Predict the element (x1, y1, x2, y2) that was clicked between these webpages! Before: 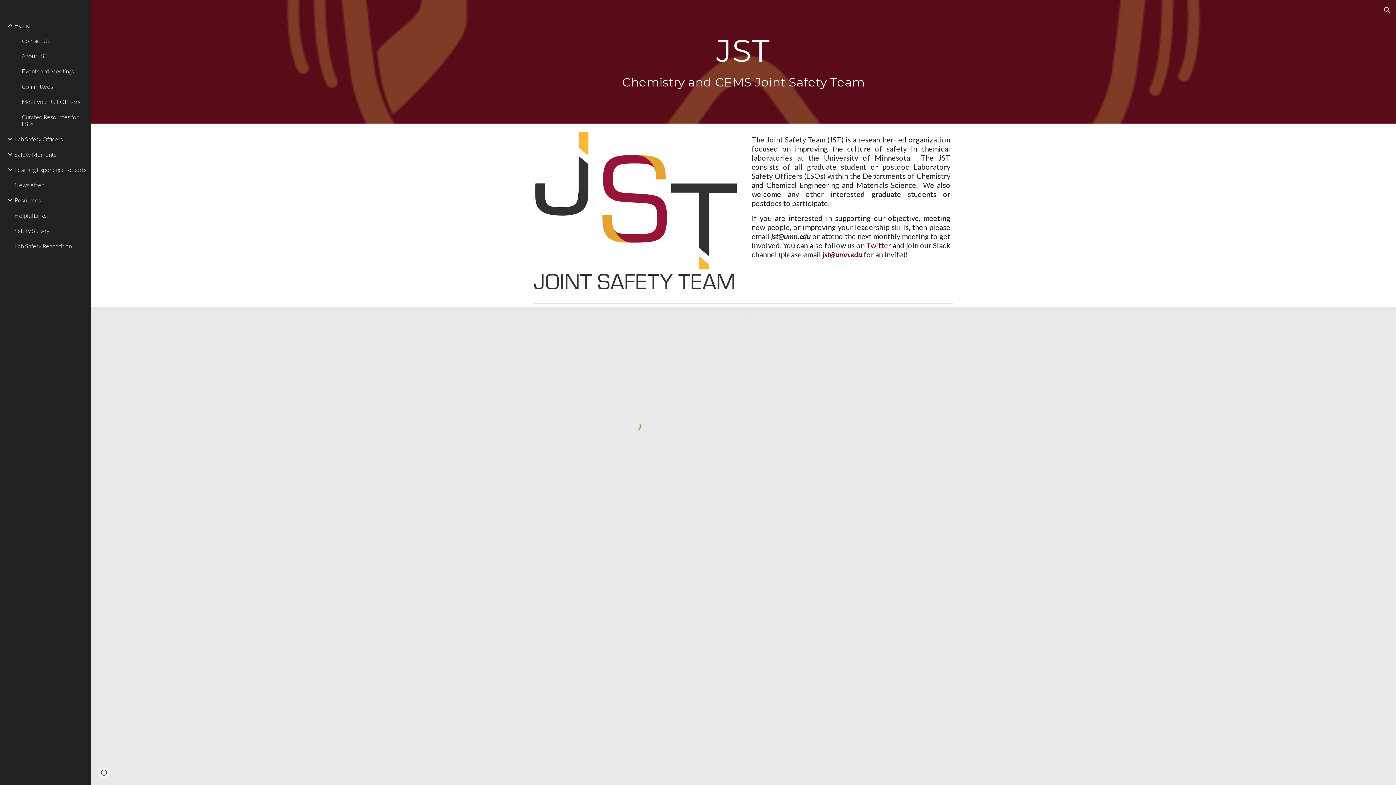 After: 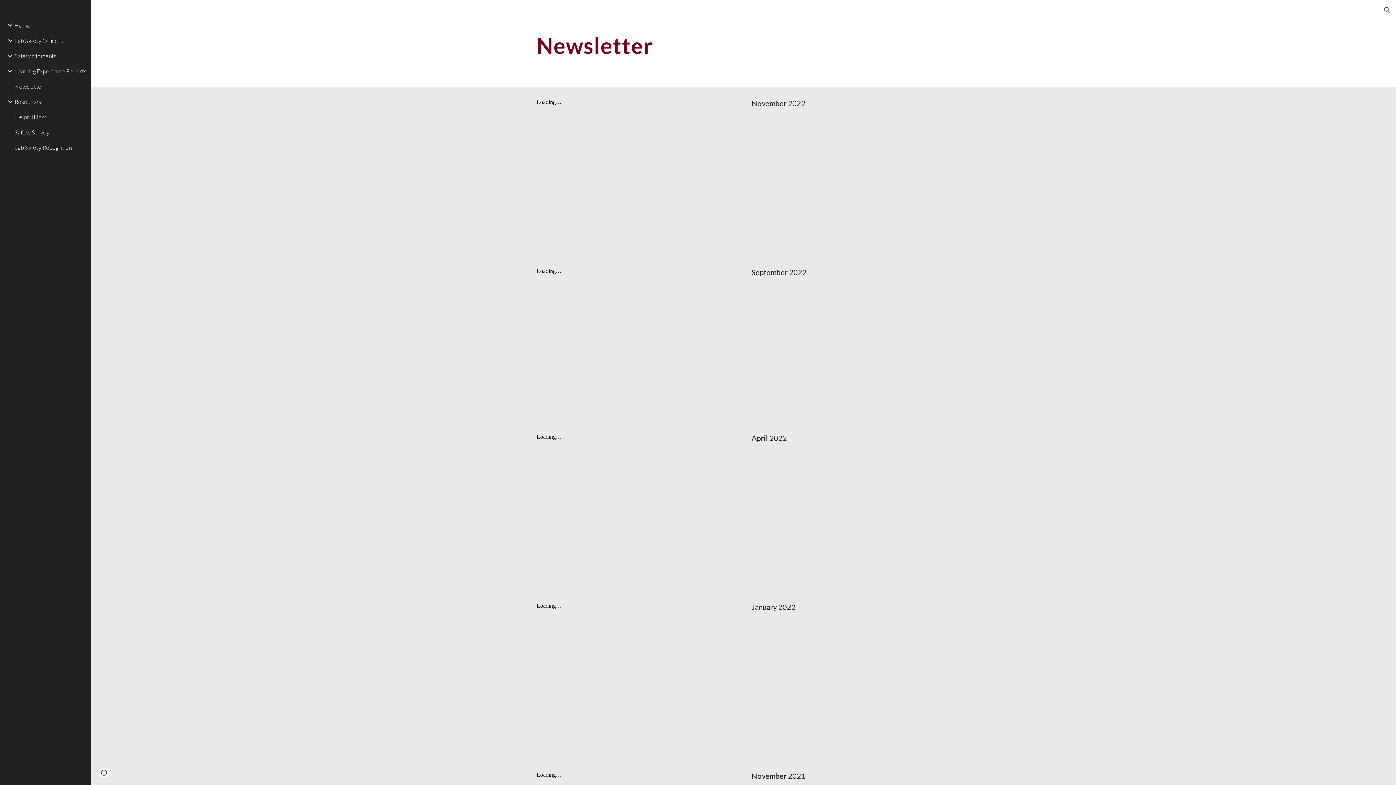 Action: bbox: (13, 177, 86, 192) label: Newsletter